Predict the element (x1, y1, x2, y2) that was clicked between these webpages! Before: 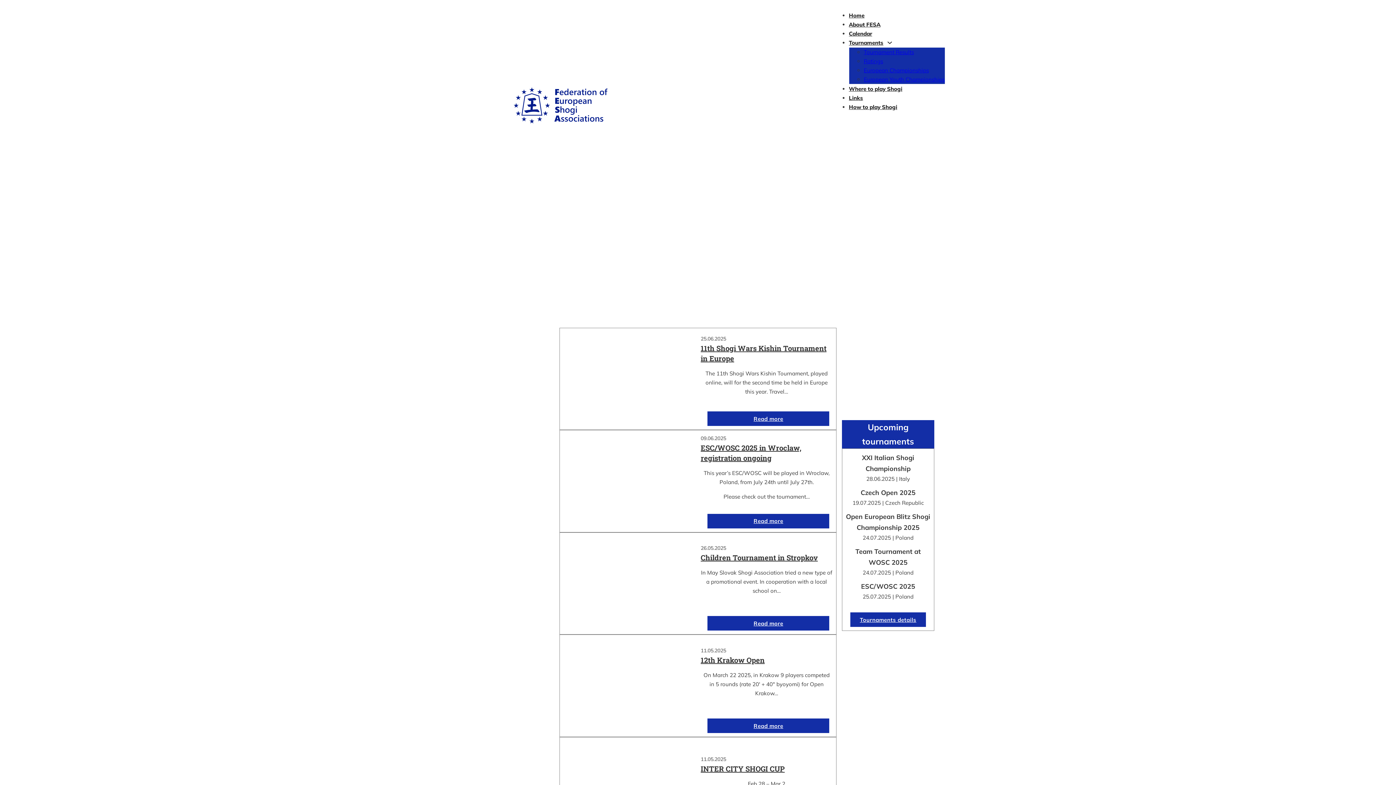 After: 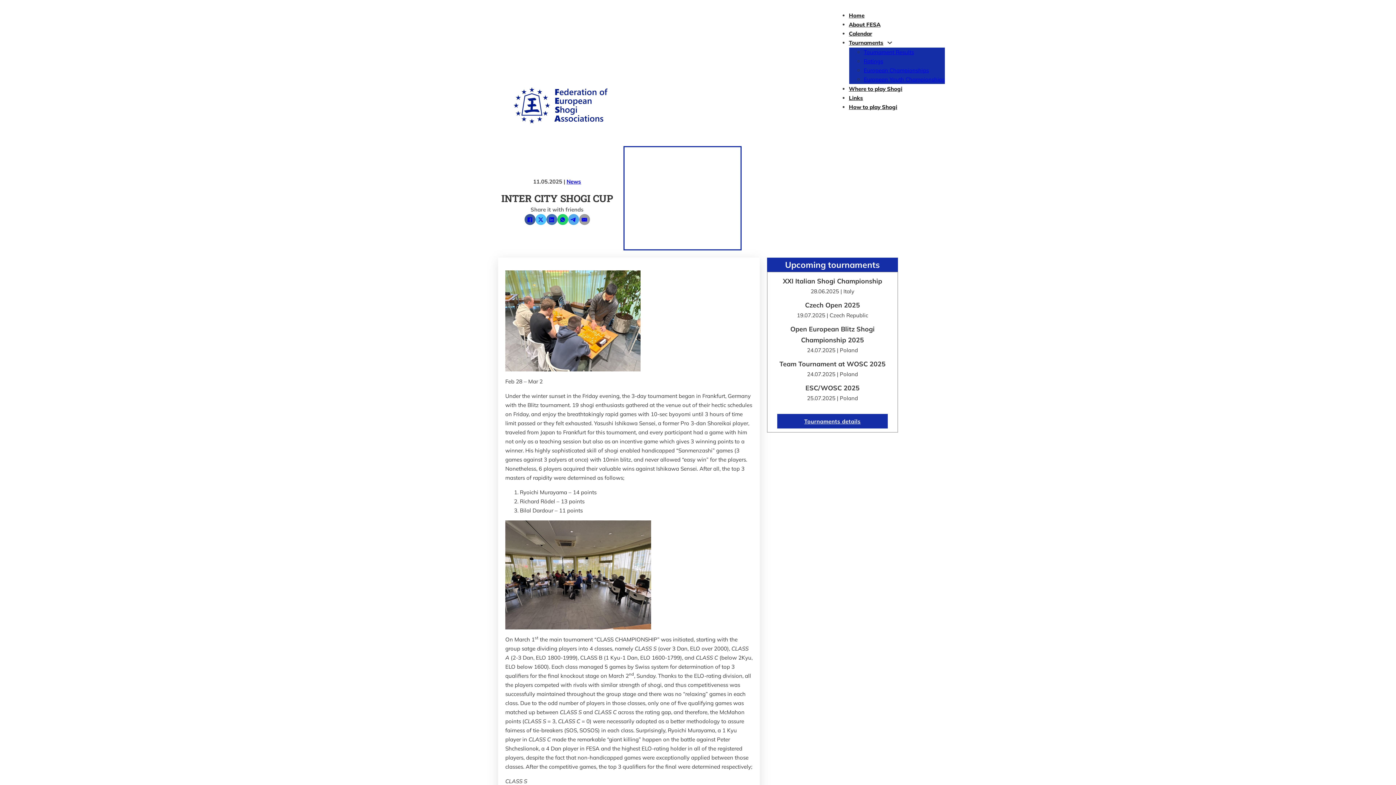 Action: label: INTER CITY SHOGI CUP bbox: (700, 764, 784, 773)